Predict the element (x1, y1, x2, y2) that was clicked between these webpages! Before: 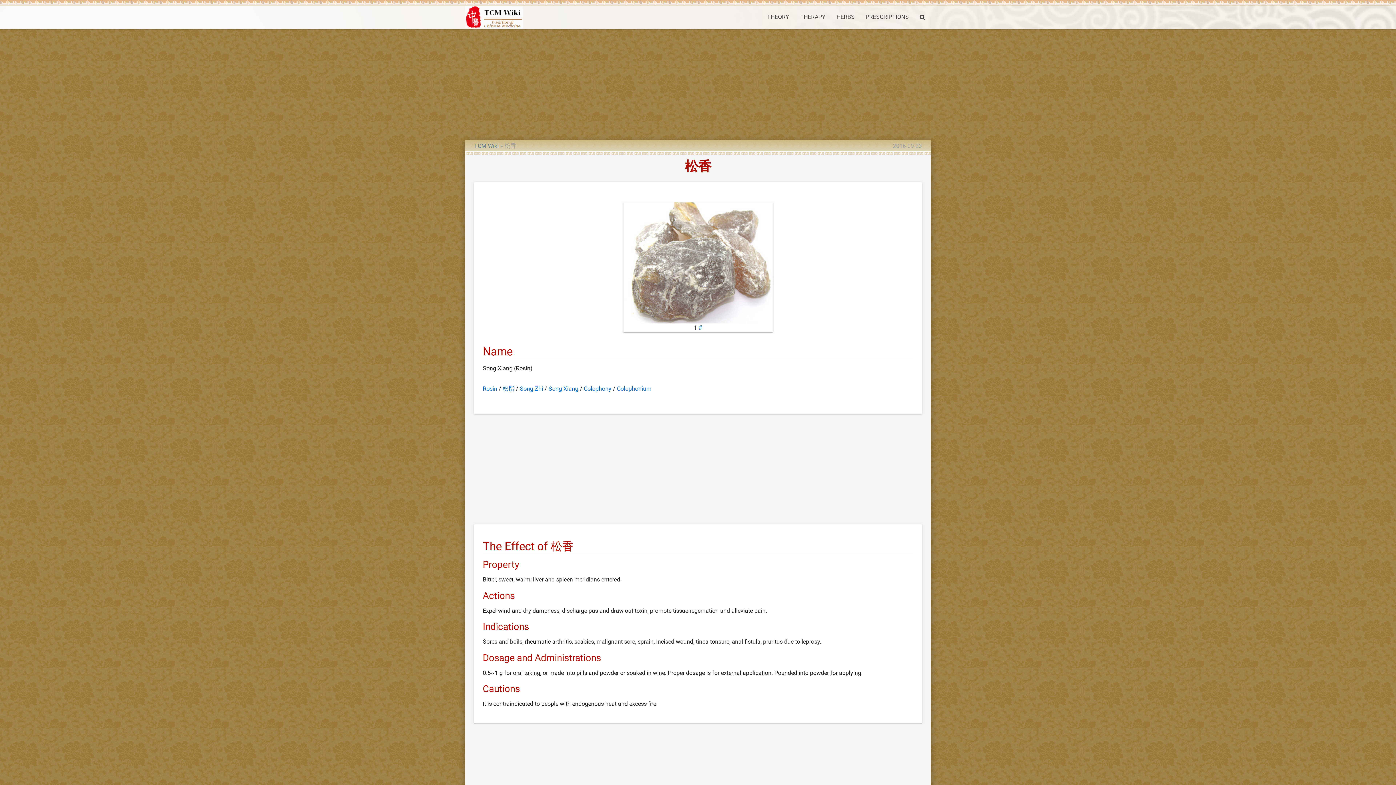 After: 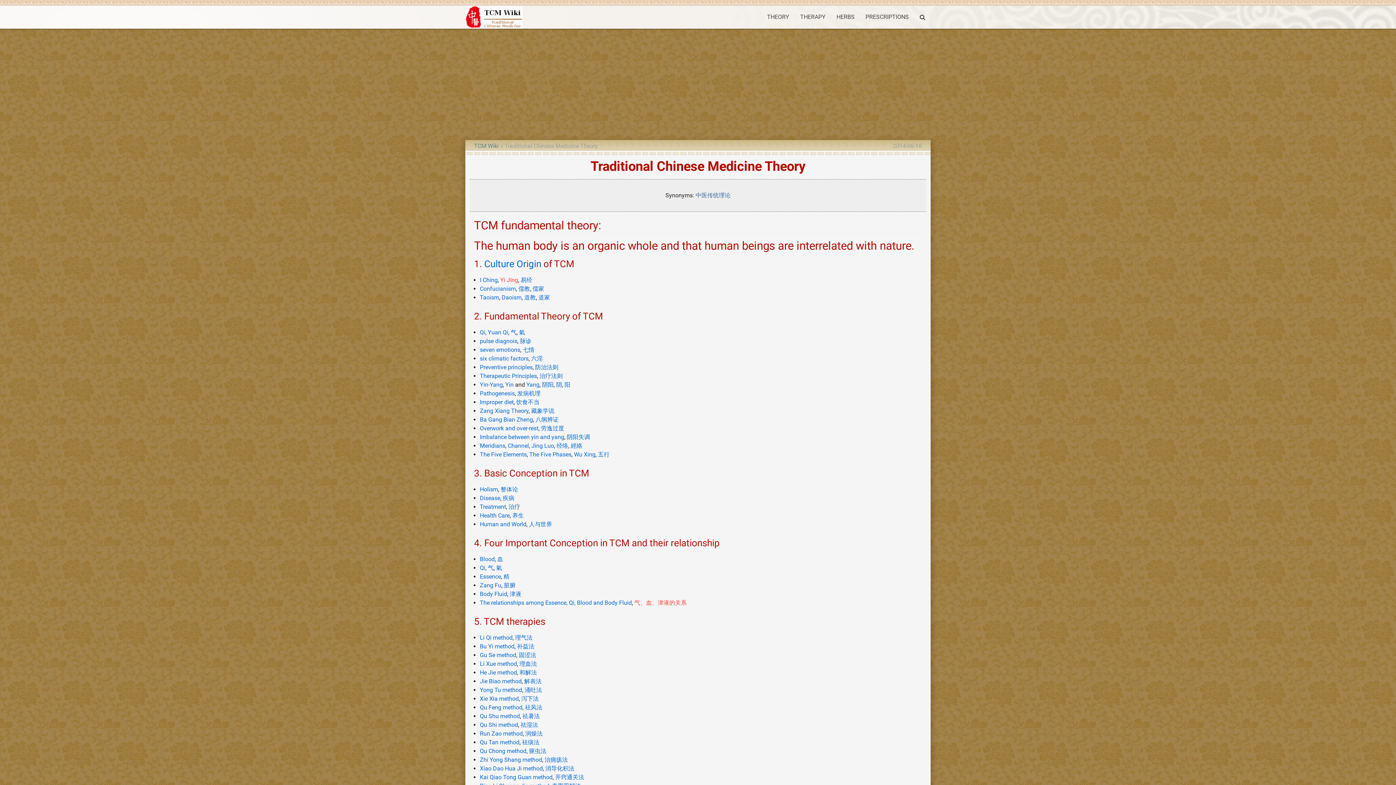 Action: label: THEORY bbox: (761, 5, 794, 28)